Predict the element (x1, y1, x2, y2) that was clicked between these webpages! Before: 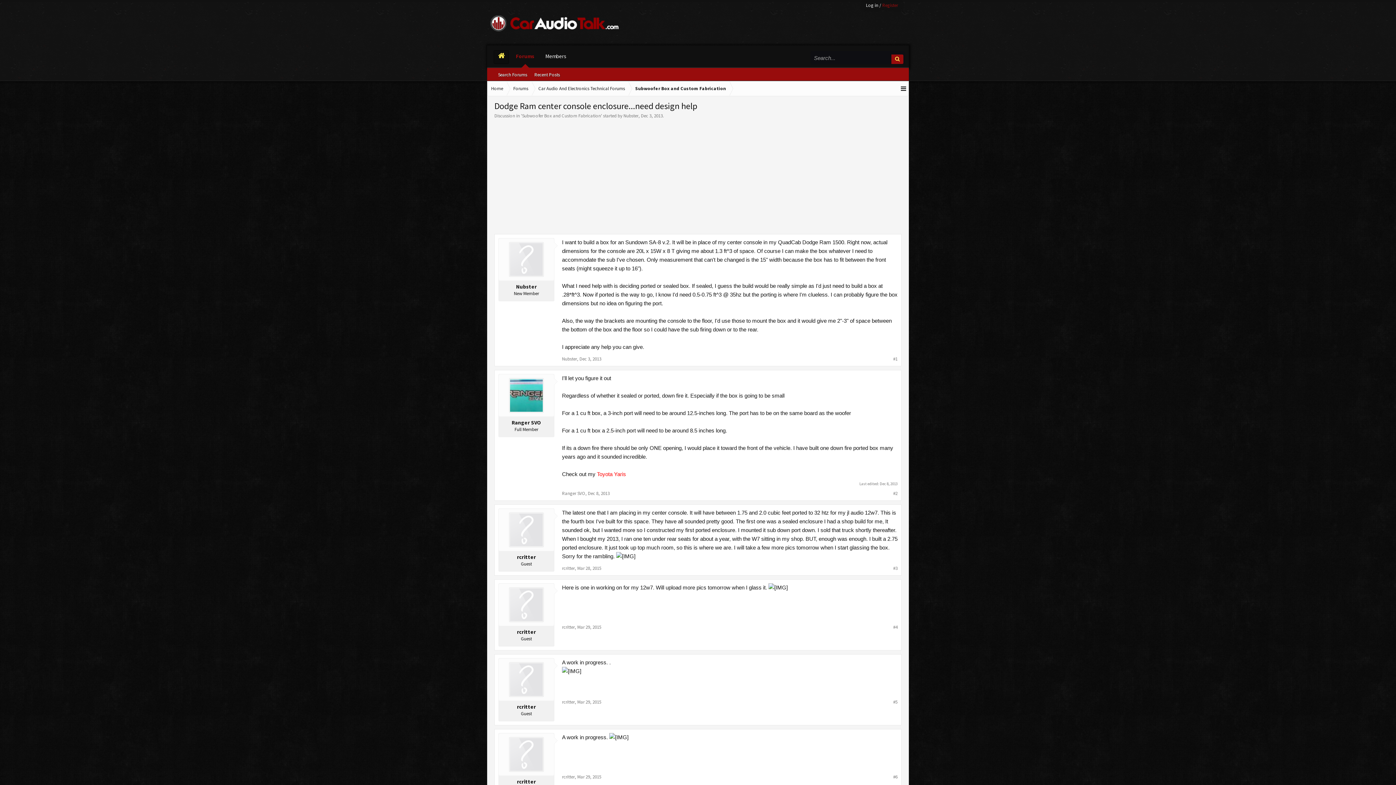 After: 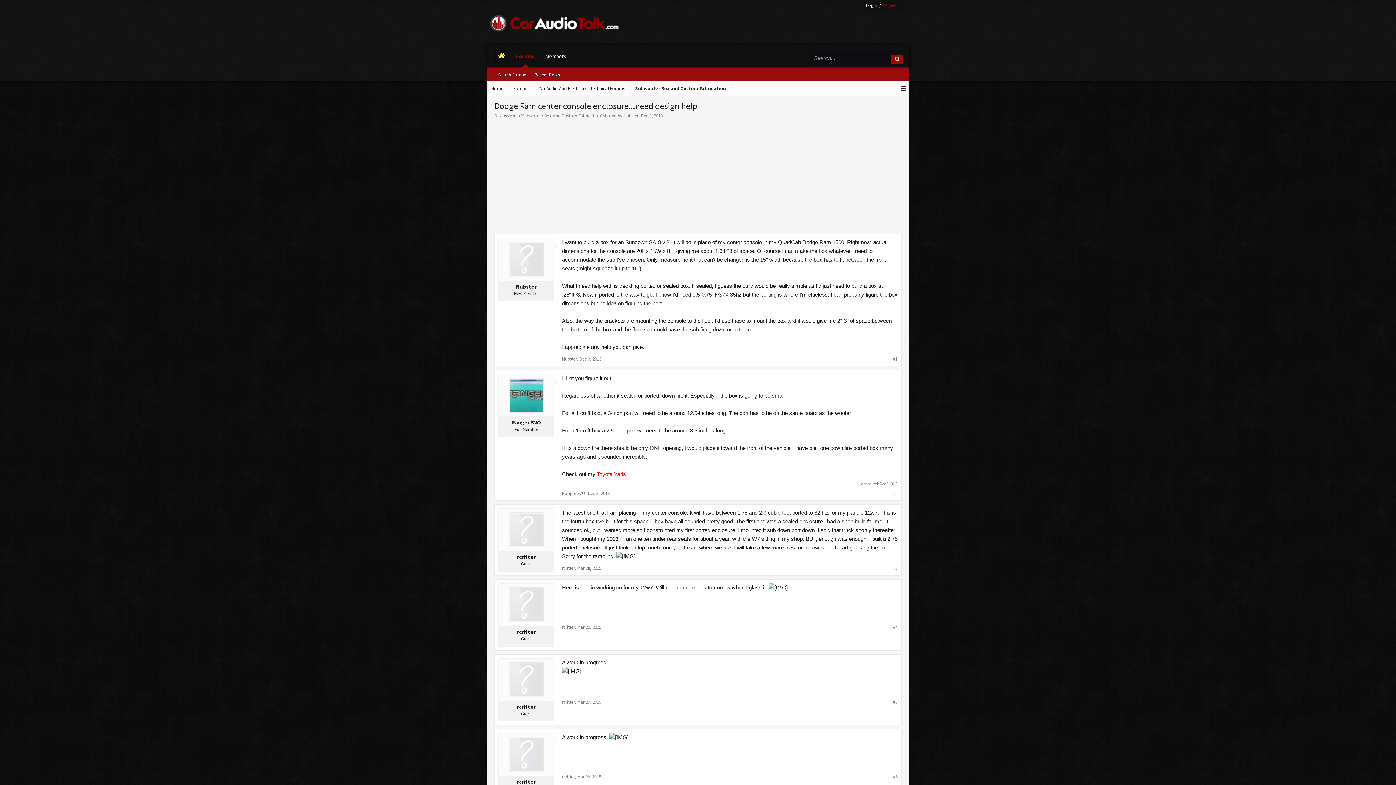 Action: bbox: (562, 699, 574, 705) label: rcritter